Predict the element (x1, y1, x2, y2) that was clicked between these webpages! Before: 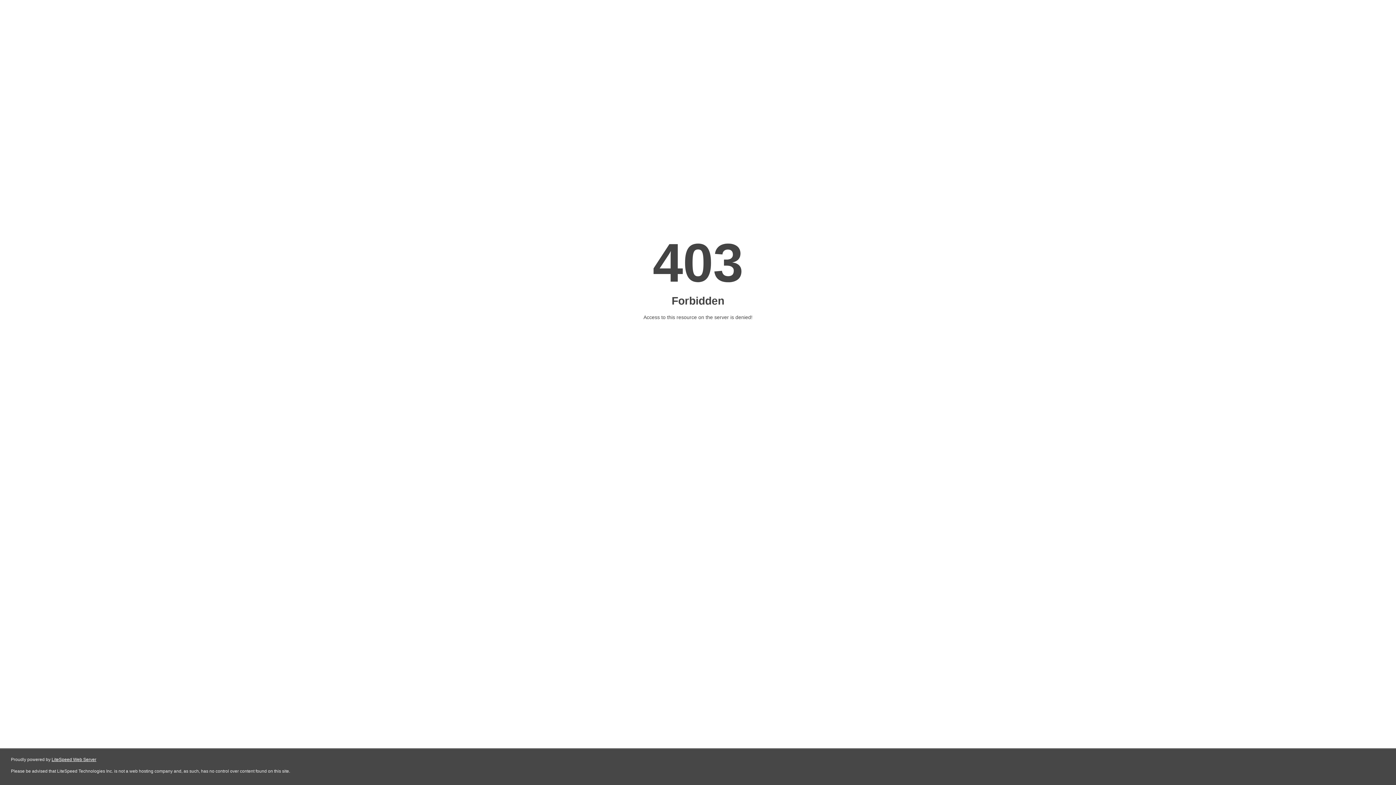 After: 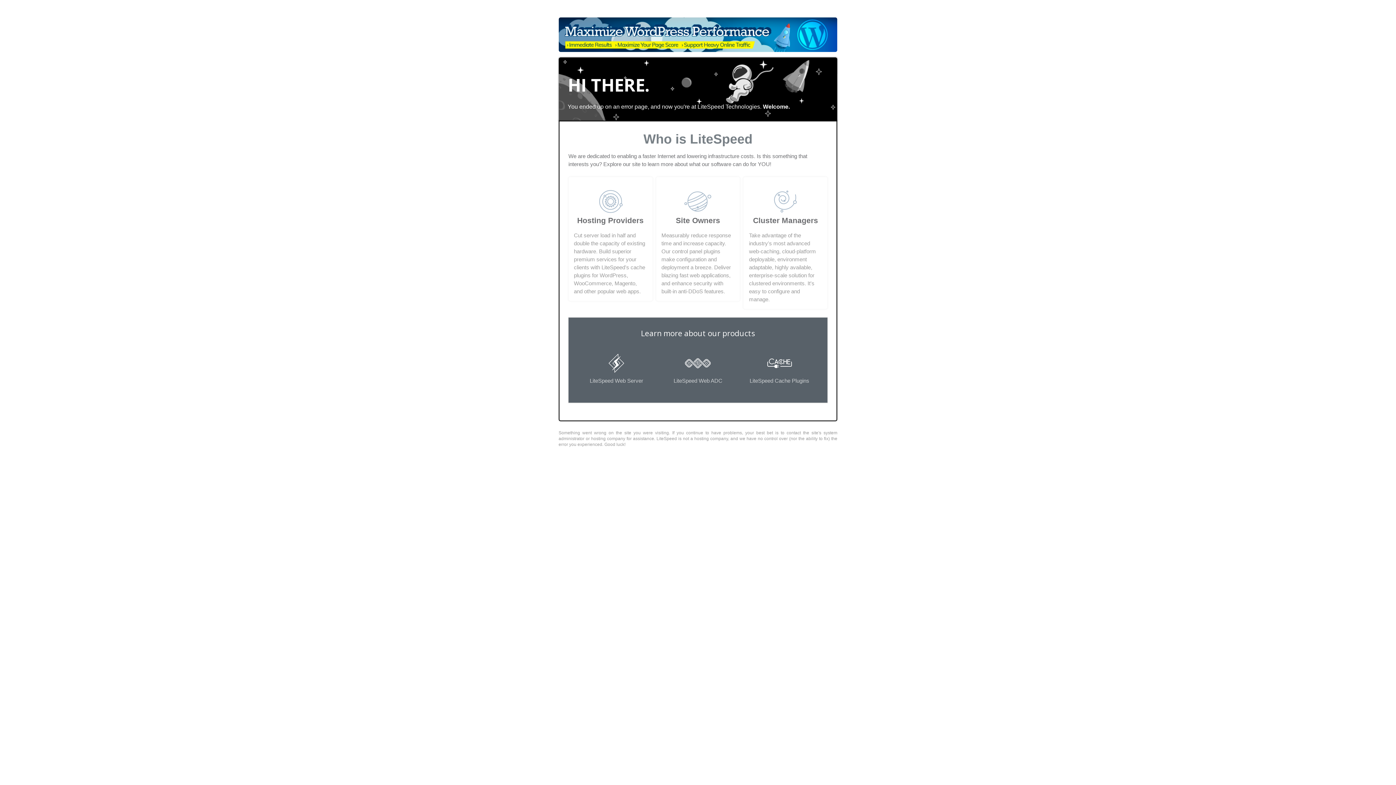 Action: bbox: (51, 757, 96, 762) label: LiteSpeed Web Server